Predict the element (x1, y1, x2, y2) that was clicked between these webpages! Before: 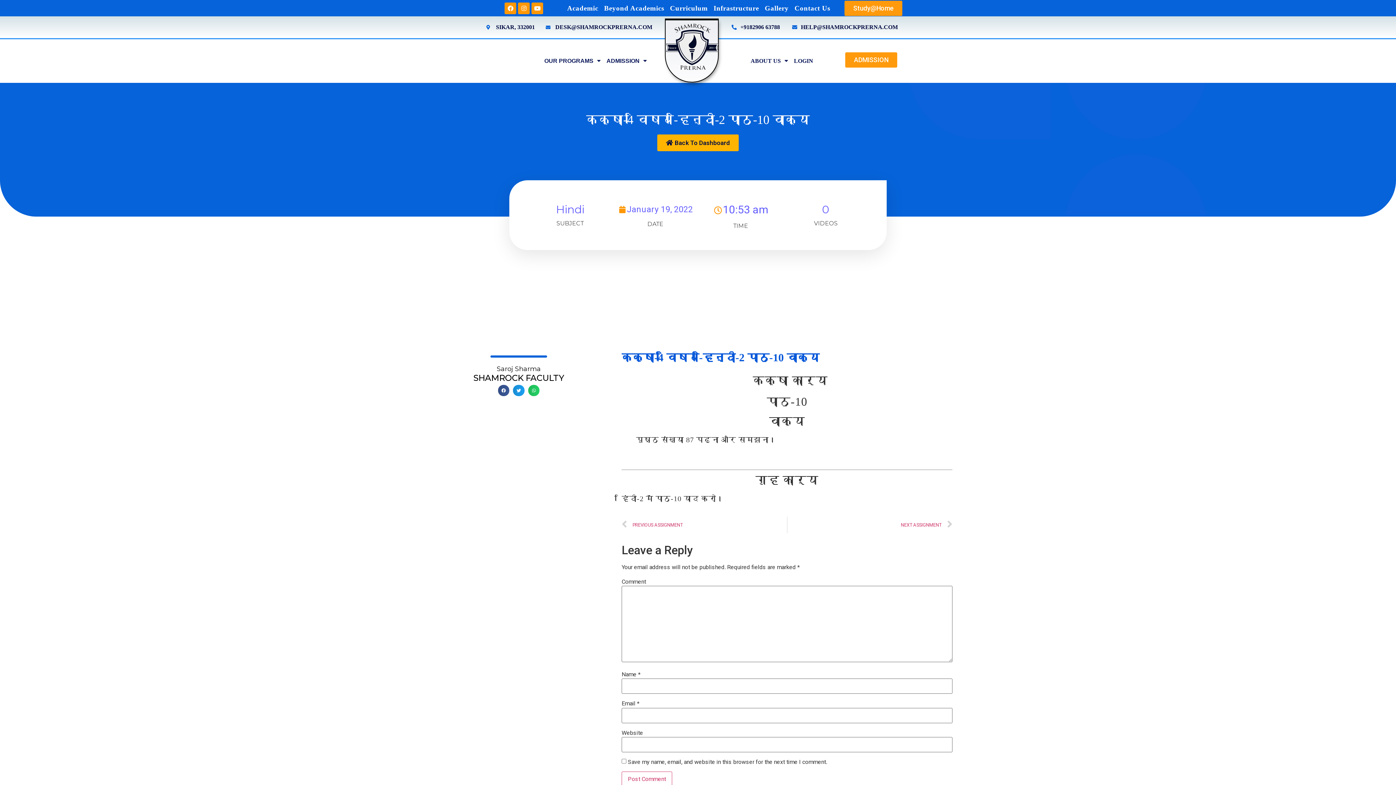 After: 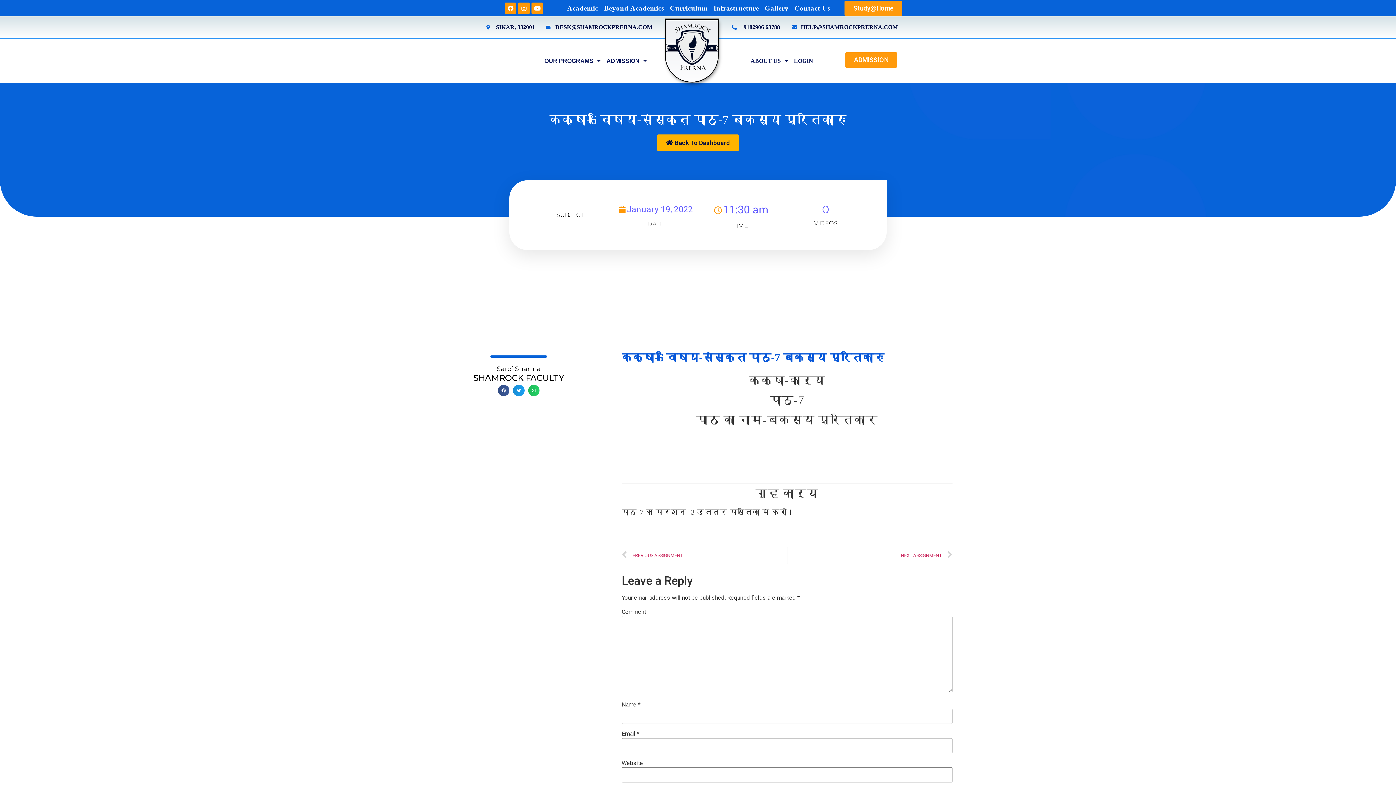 Action: bbox: (901, 517, 952, 533) label: NEXT ASSIGNMENT
Next